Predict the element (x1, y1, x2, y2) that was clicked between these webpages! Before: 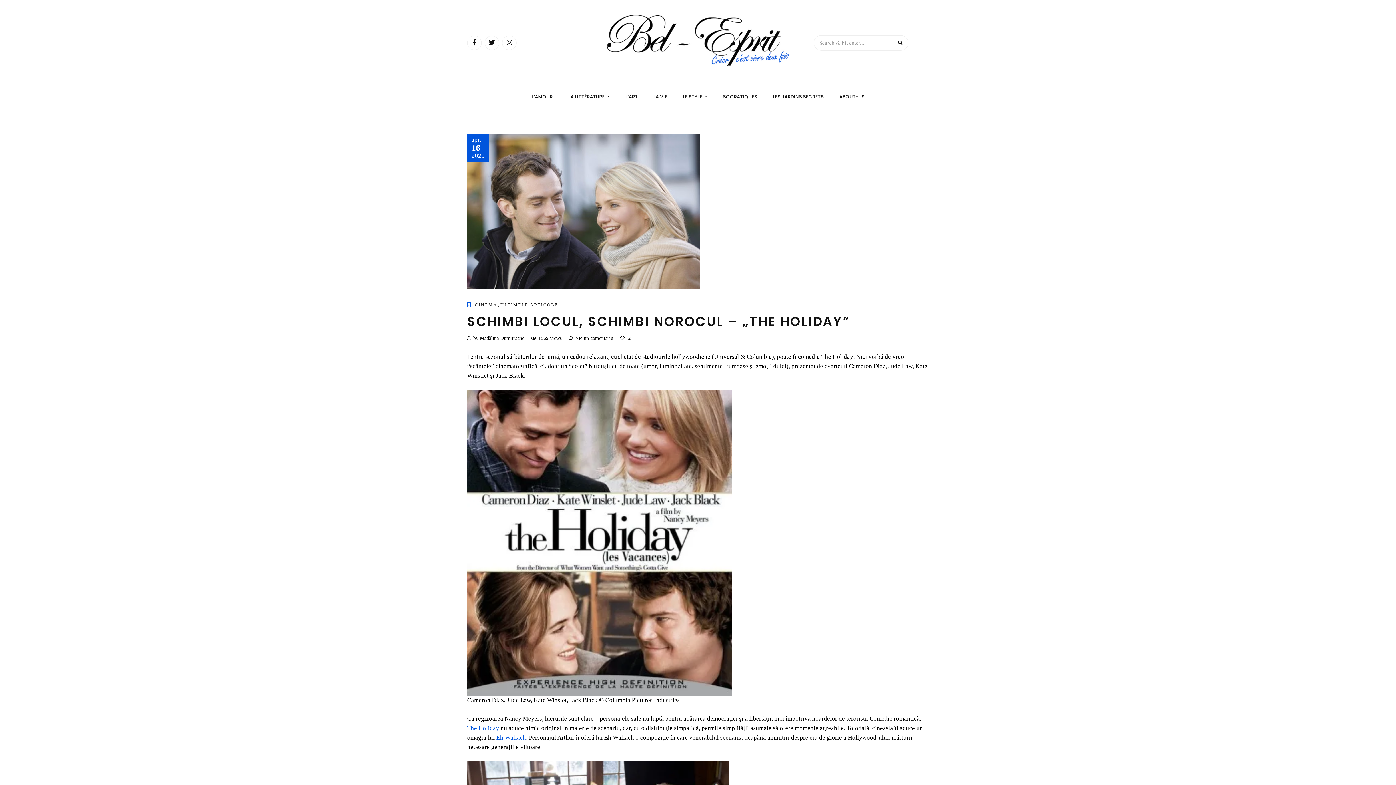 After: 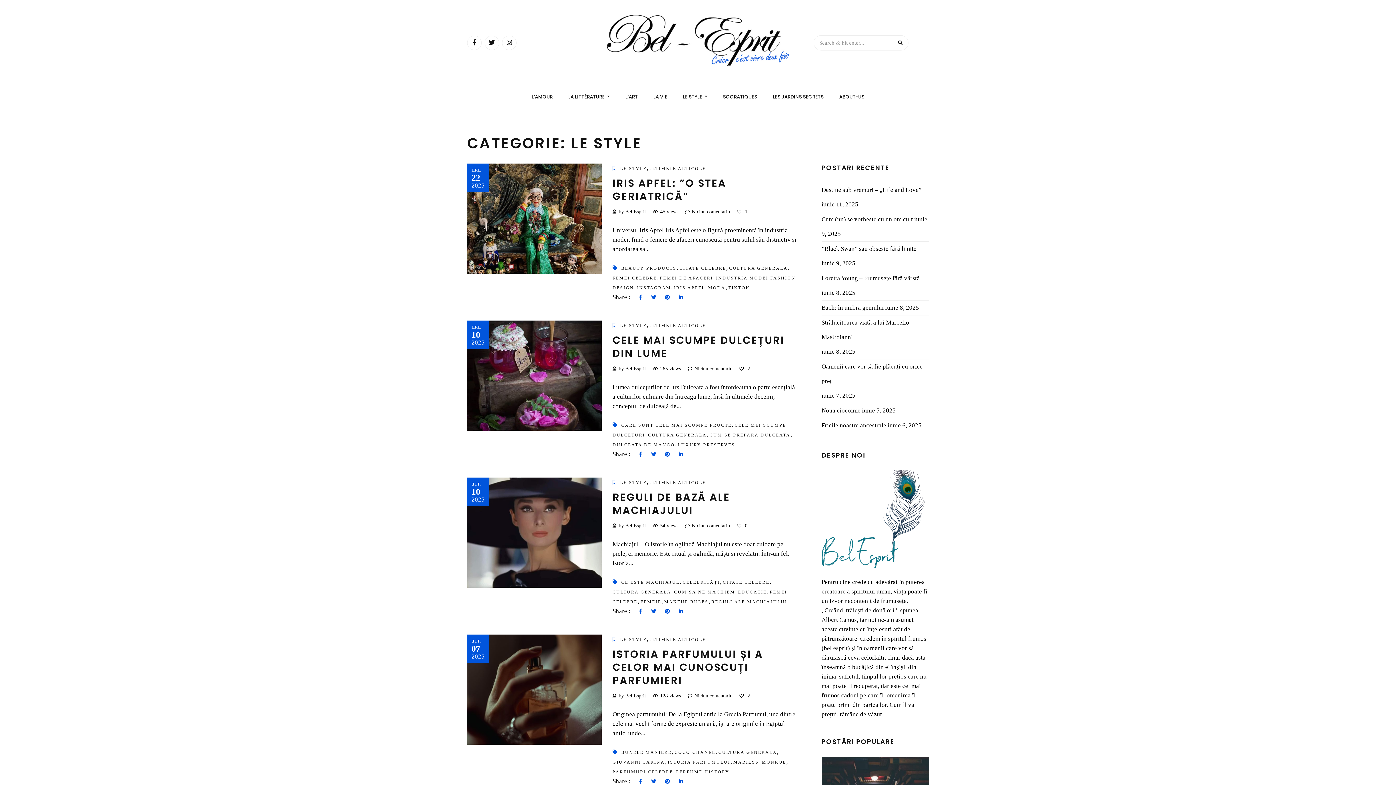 Action: label: LE STYLE  bbox: (676, 86, 714, 107)